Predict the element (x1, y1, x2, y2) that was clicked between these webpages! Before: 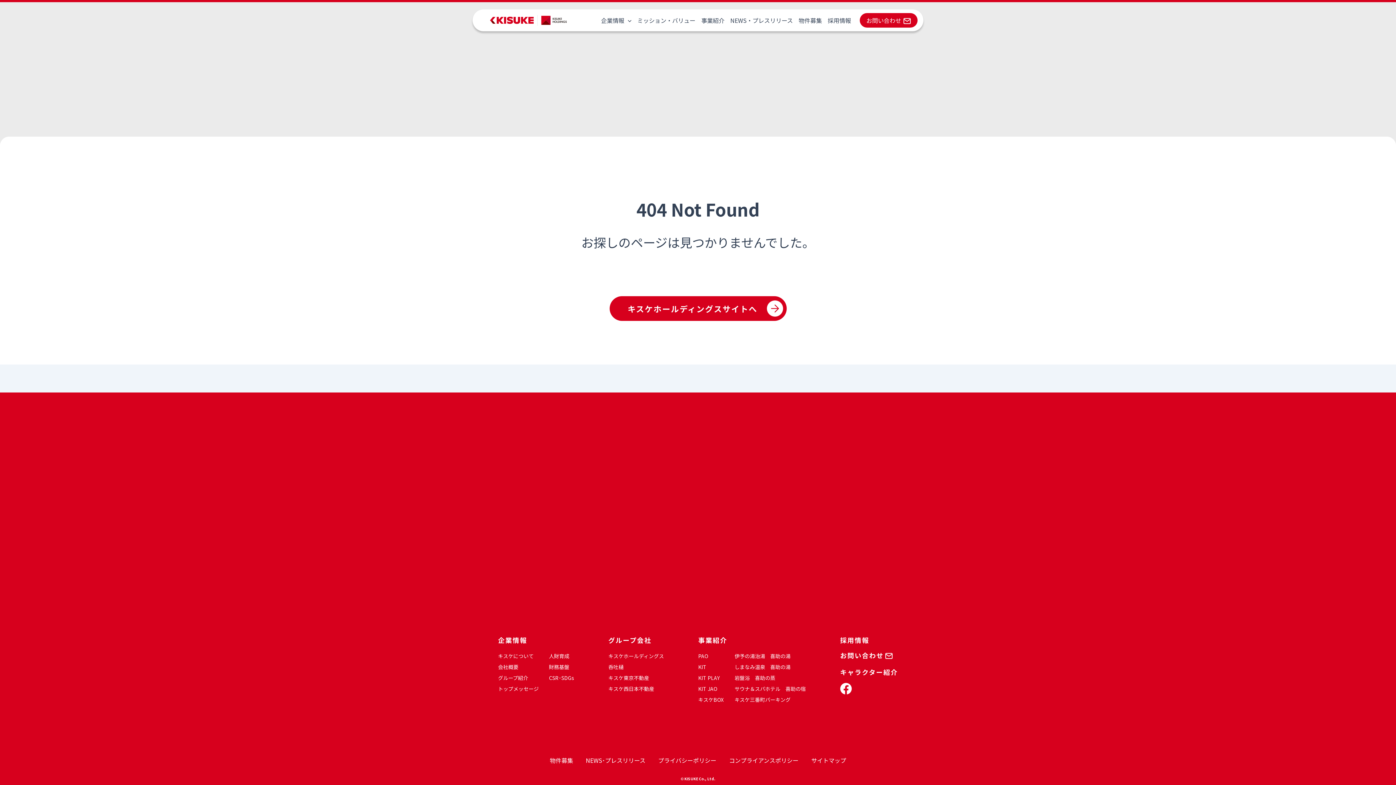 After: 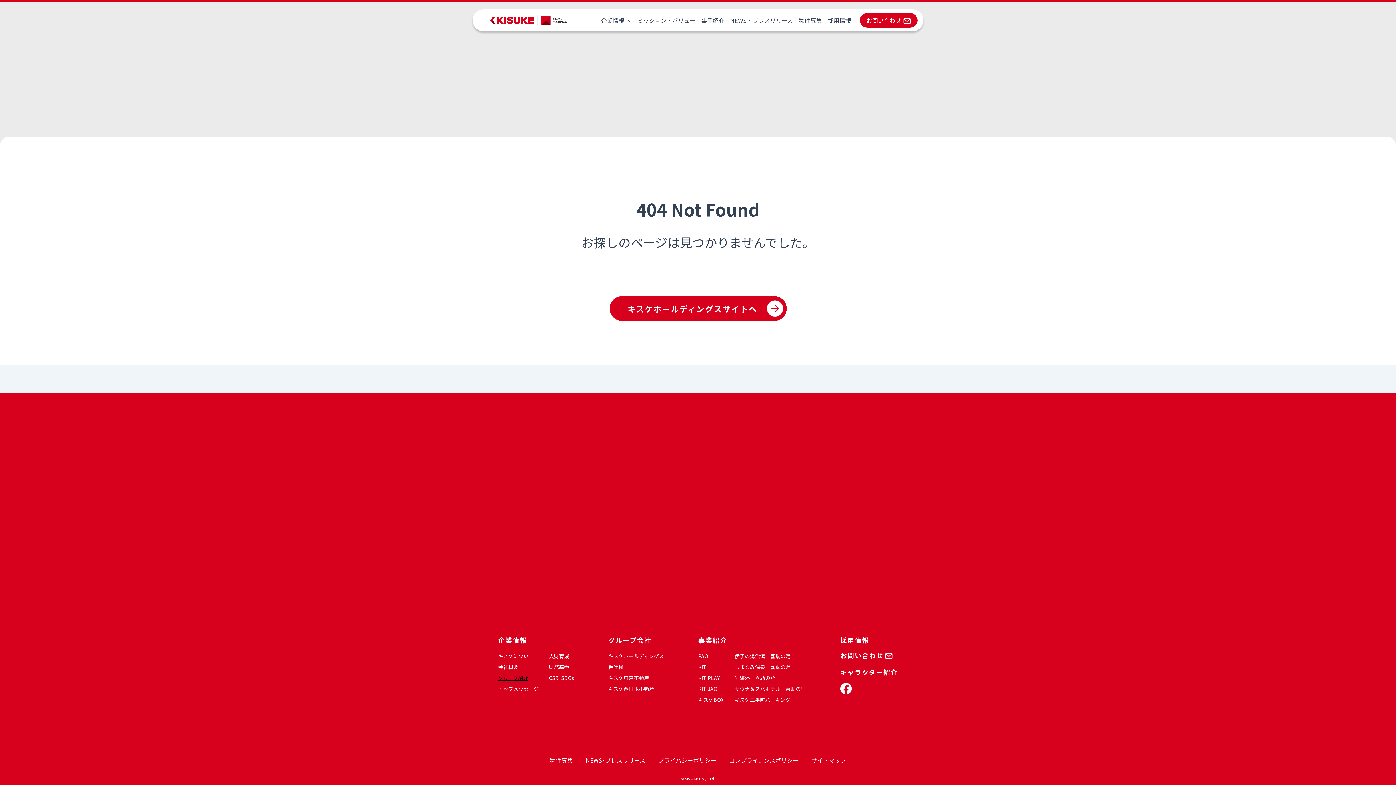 Action: bbox: (498, 674, 528, 681) label: グループ紹介